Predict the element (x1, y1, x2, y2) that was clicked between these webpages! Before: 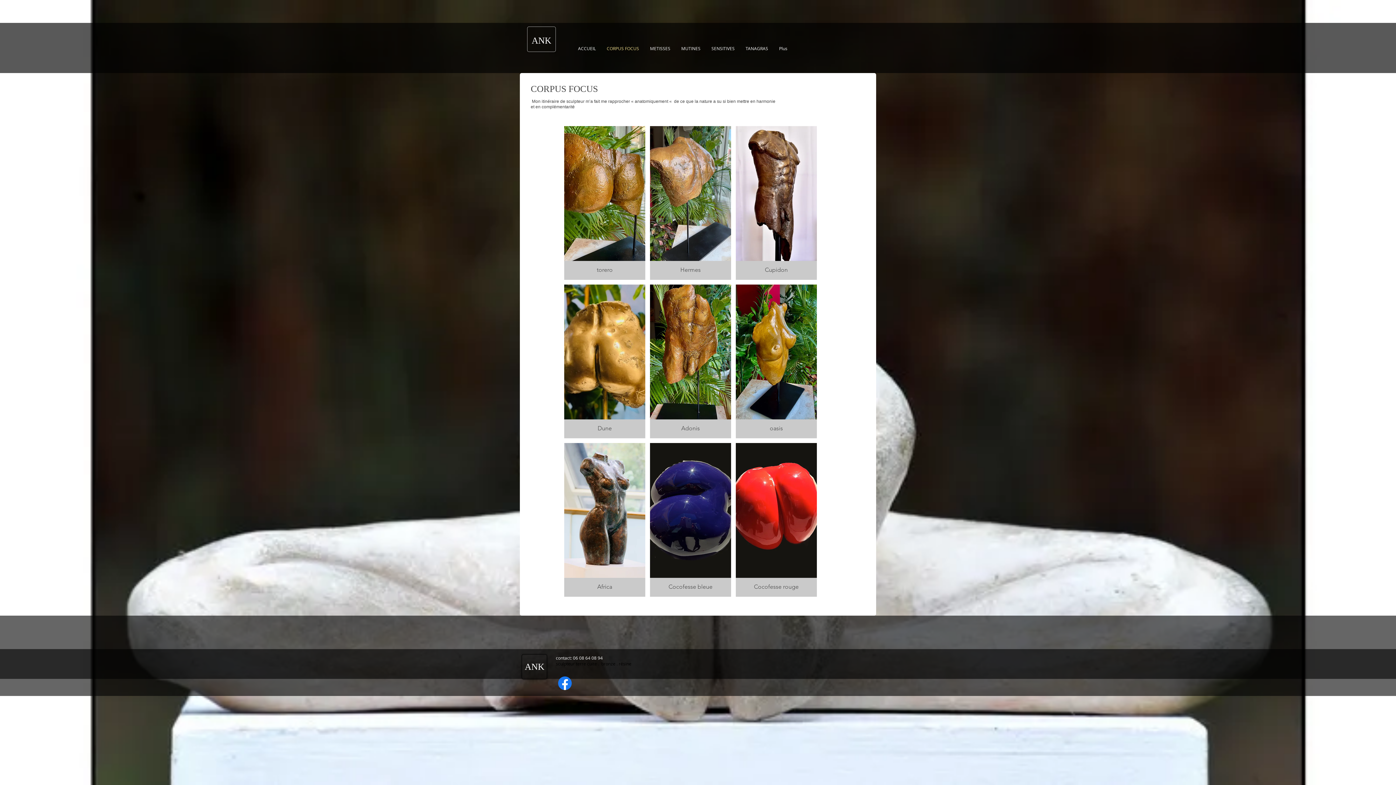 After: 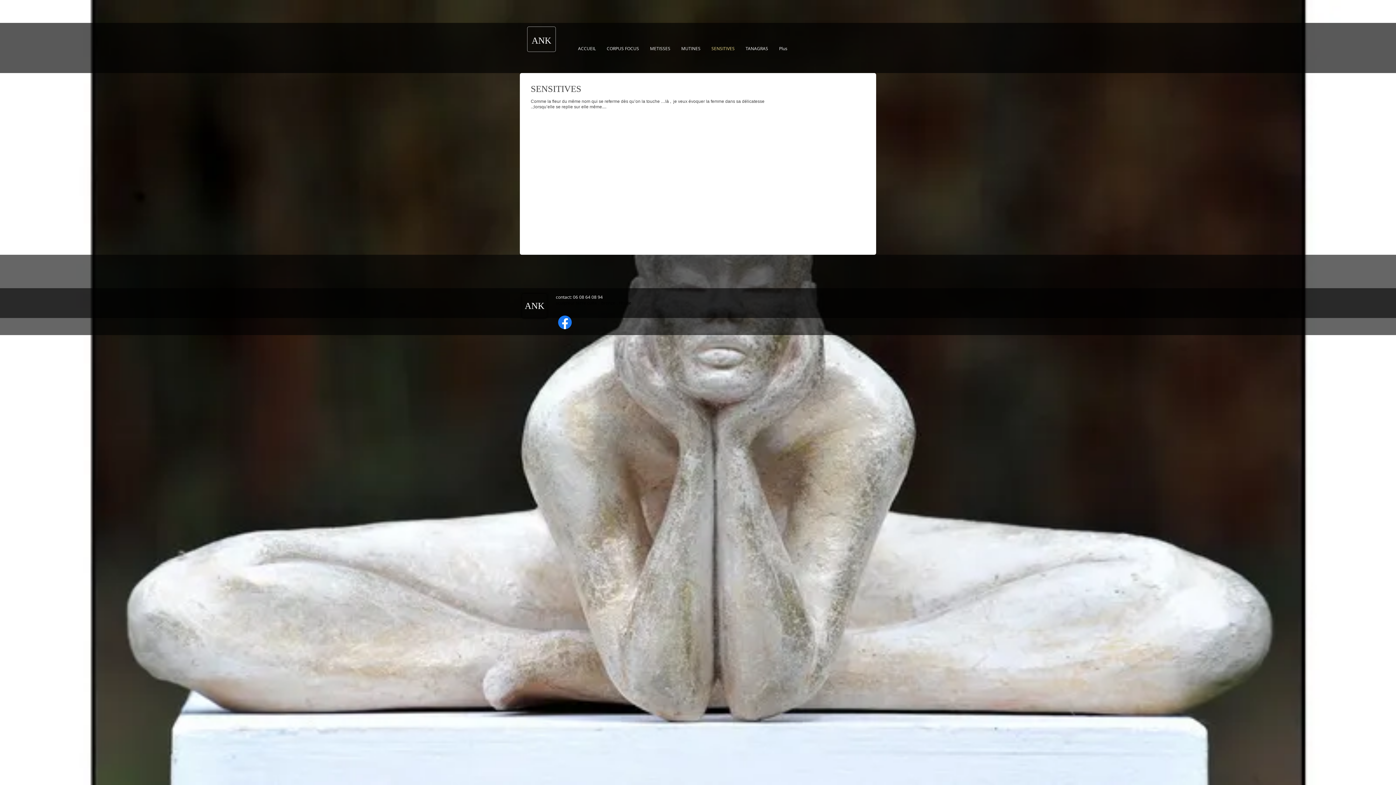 Action: label: SENSITIVES bbox: (706, 34, 740, 62)